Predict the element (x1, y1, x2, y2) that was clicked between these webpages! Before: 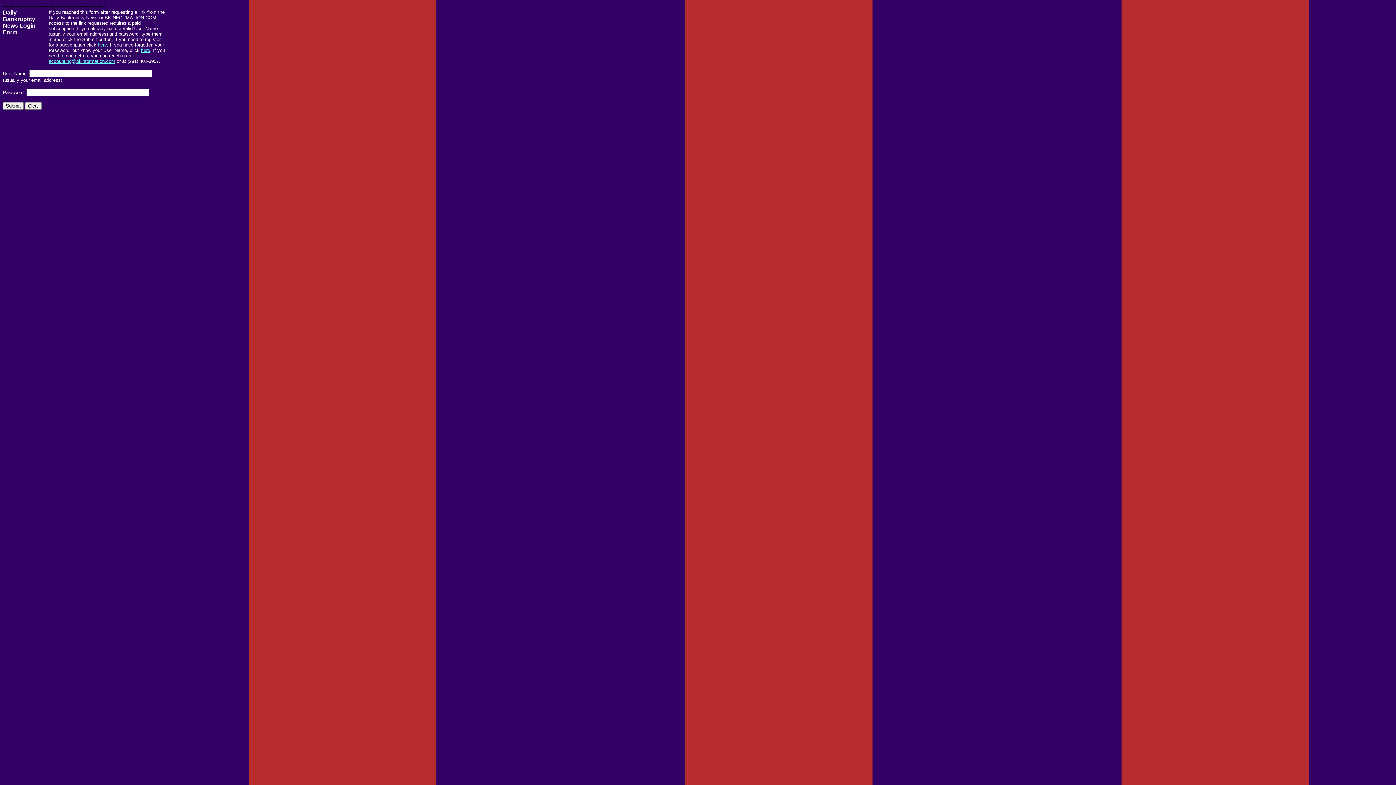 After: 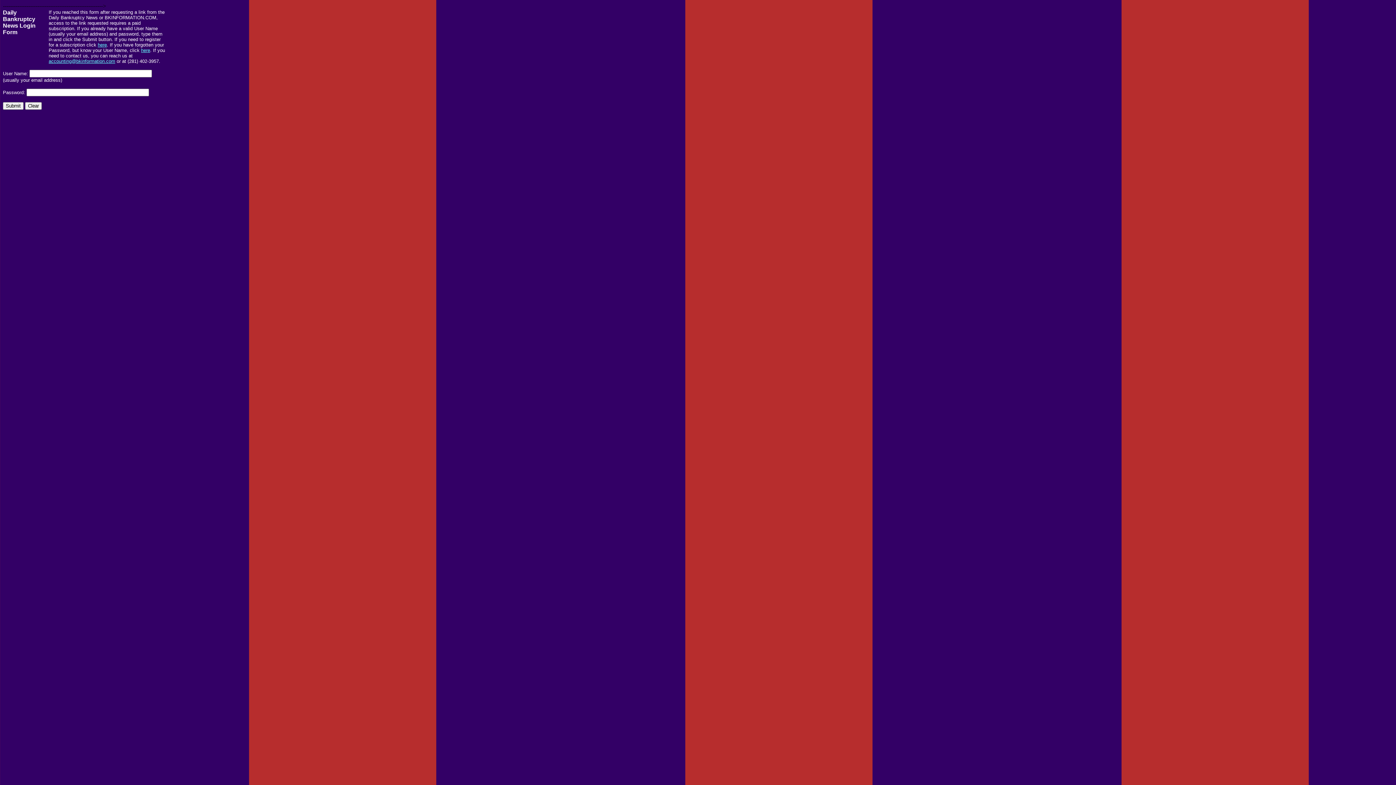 Action: bbox: (48, 58, 115, 64) label: accounting@bkinformation.com